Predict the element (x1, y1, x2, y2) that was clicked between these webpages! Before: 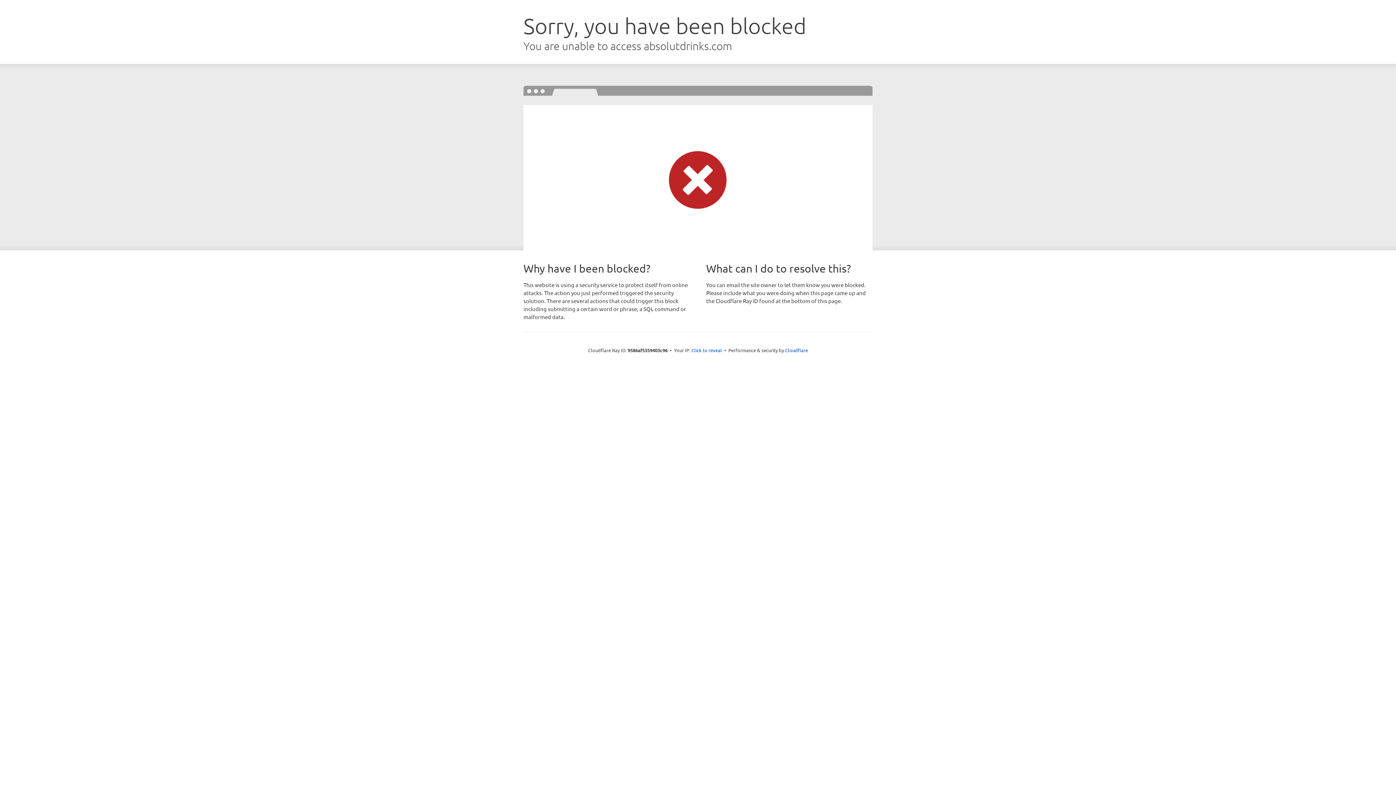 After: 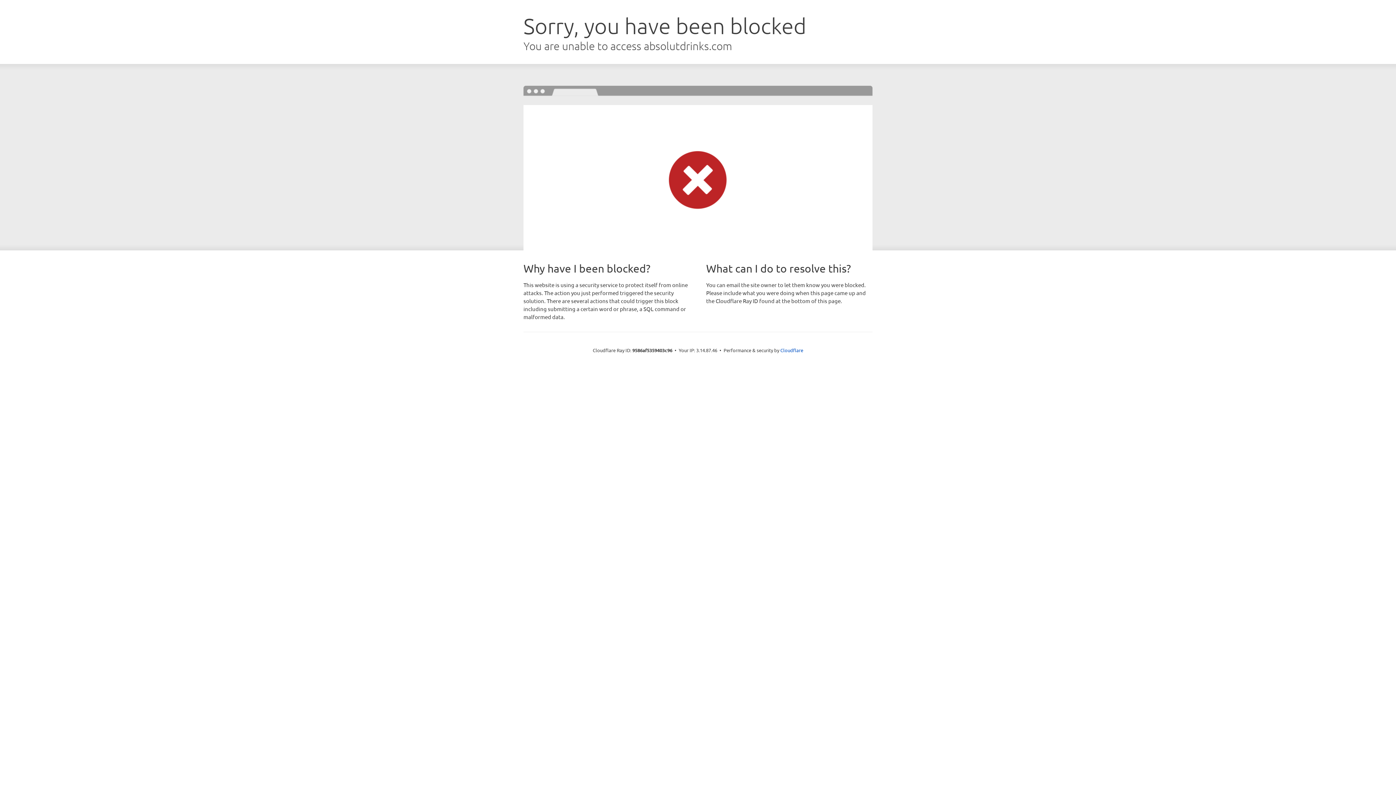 Action: bbox: (691, 346, 722, 353) label: Click to reveal